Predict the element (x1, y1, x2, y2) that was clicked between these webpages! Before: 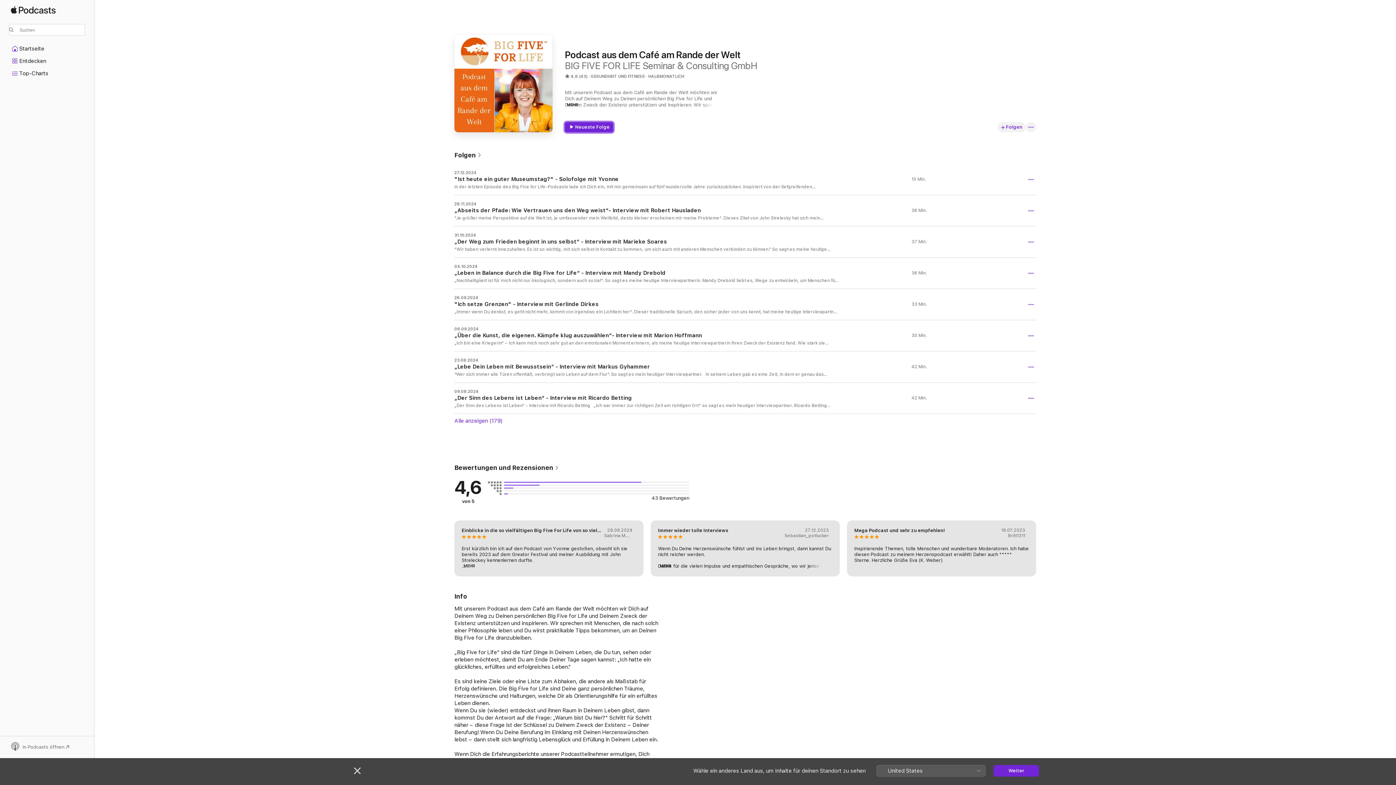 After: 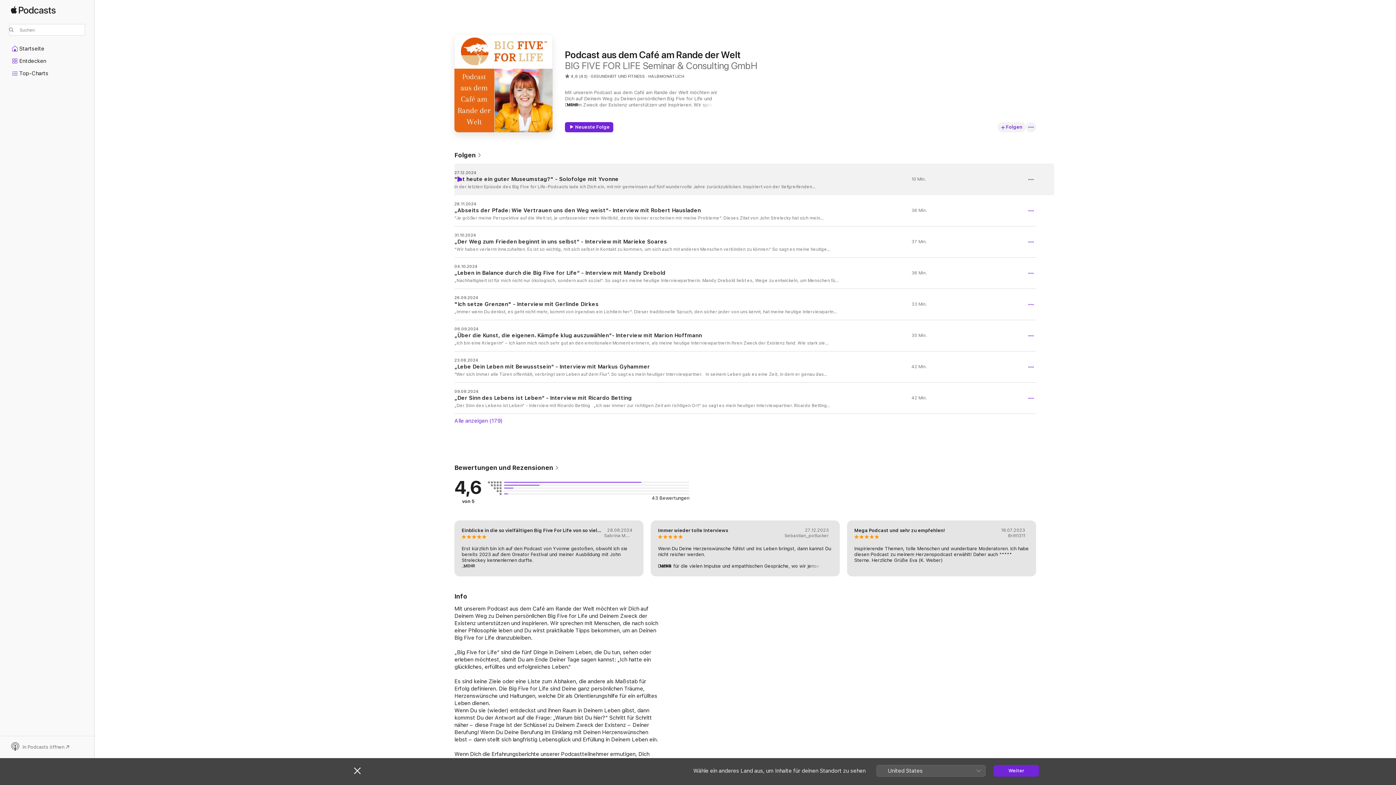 Action: label: Wiedergeben bbox: (456, 176, 462, 182)